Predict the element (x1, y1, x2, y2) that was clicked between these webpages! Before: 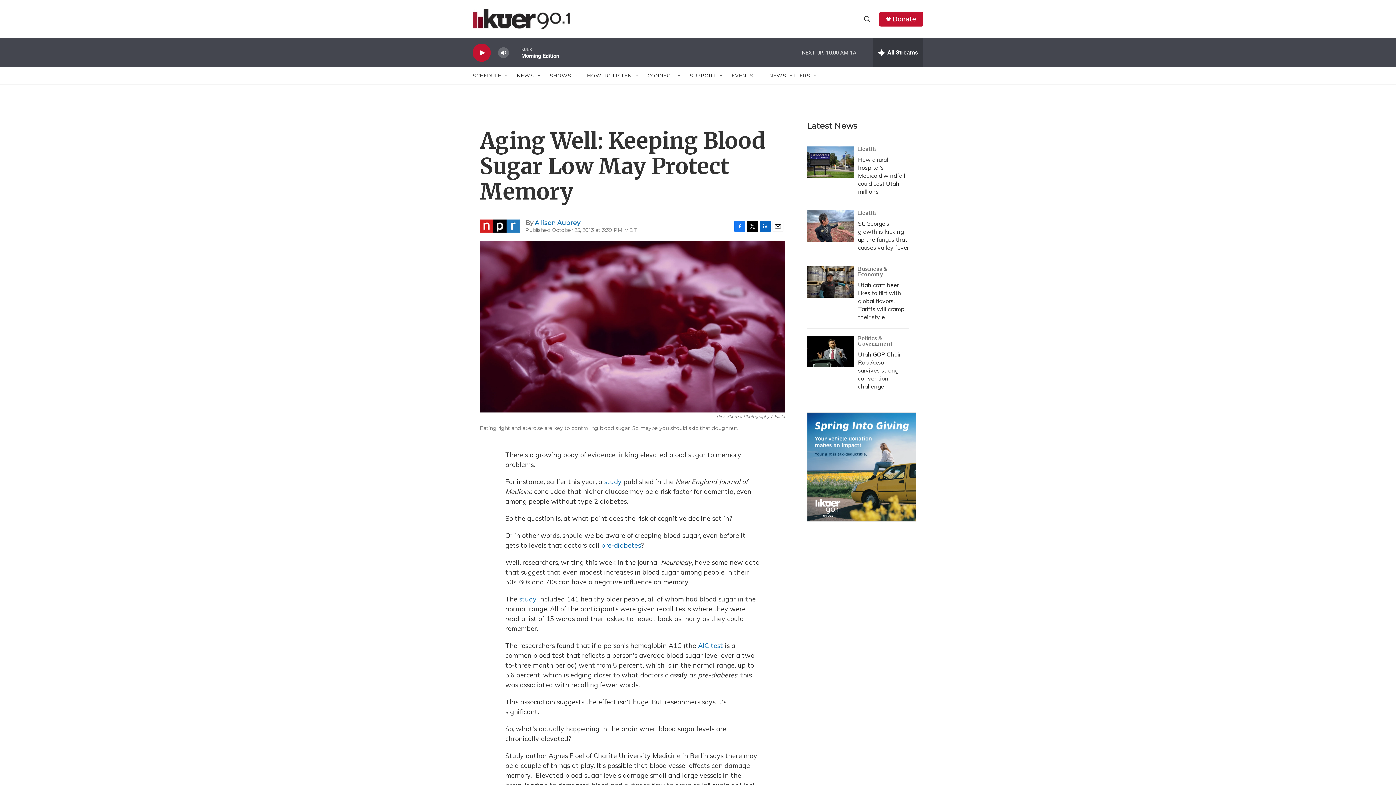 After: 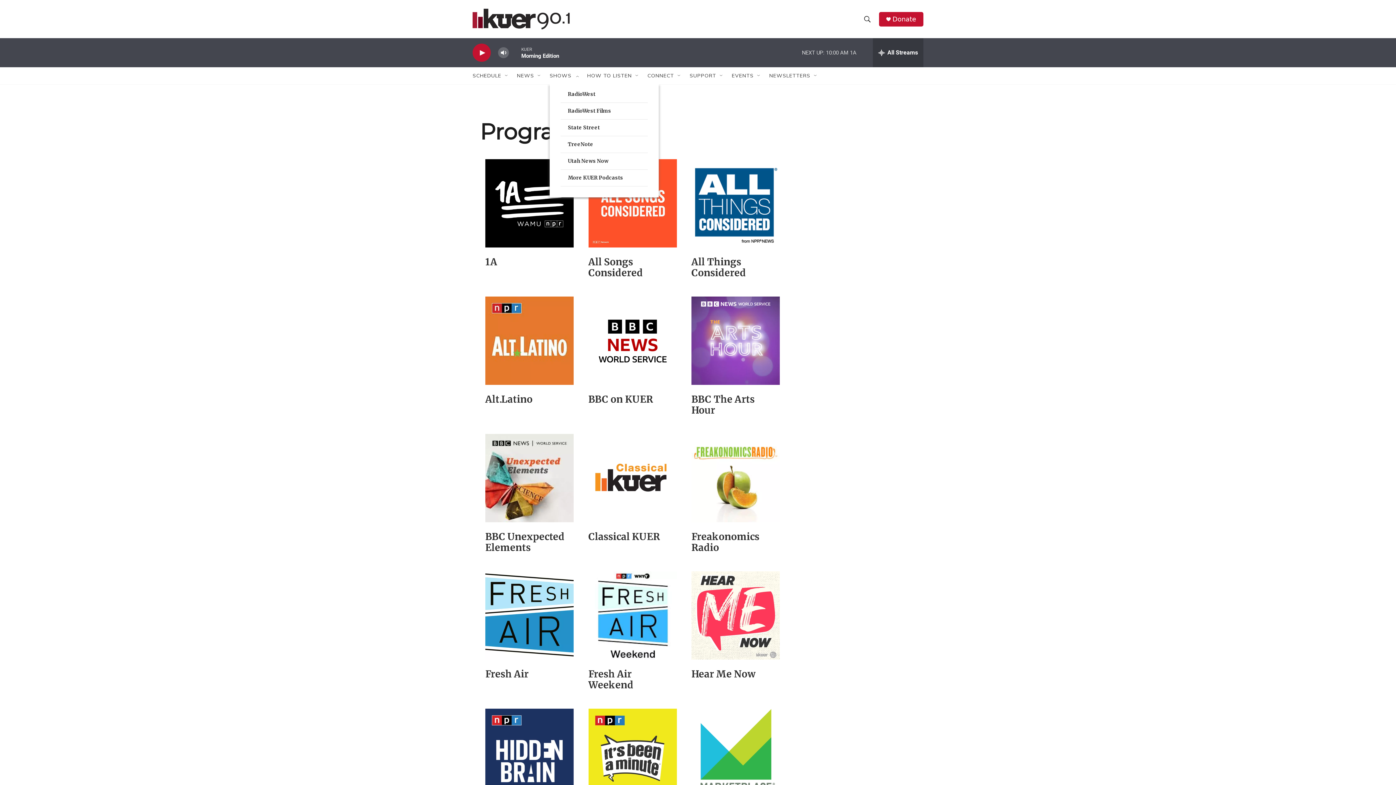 Action: label: SHOWS bbox: (549, 67, 571, 84)